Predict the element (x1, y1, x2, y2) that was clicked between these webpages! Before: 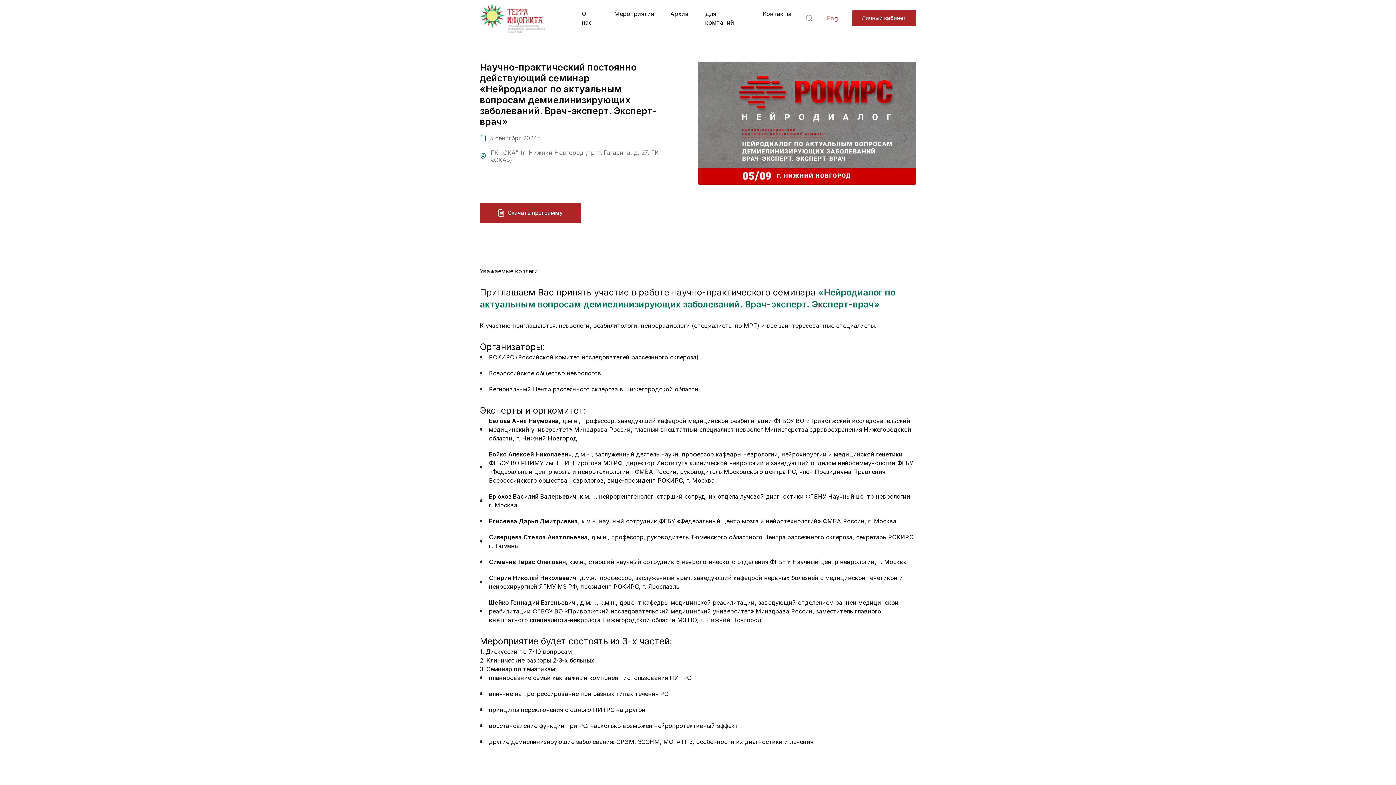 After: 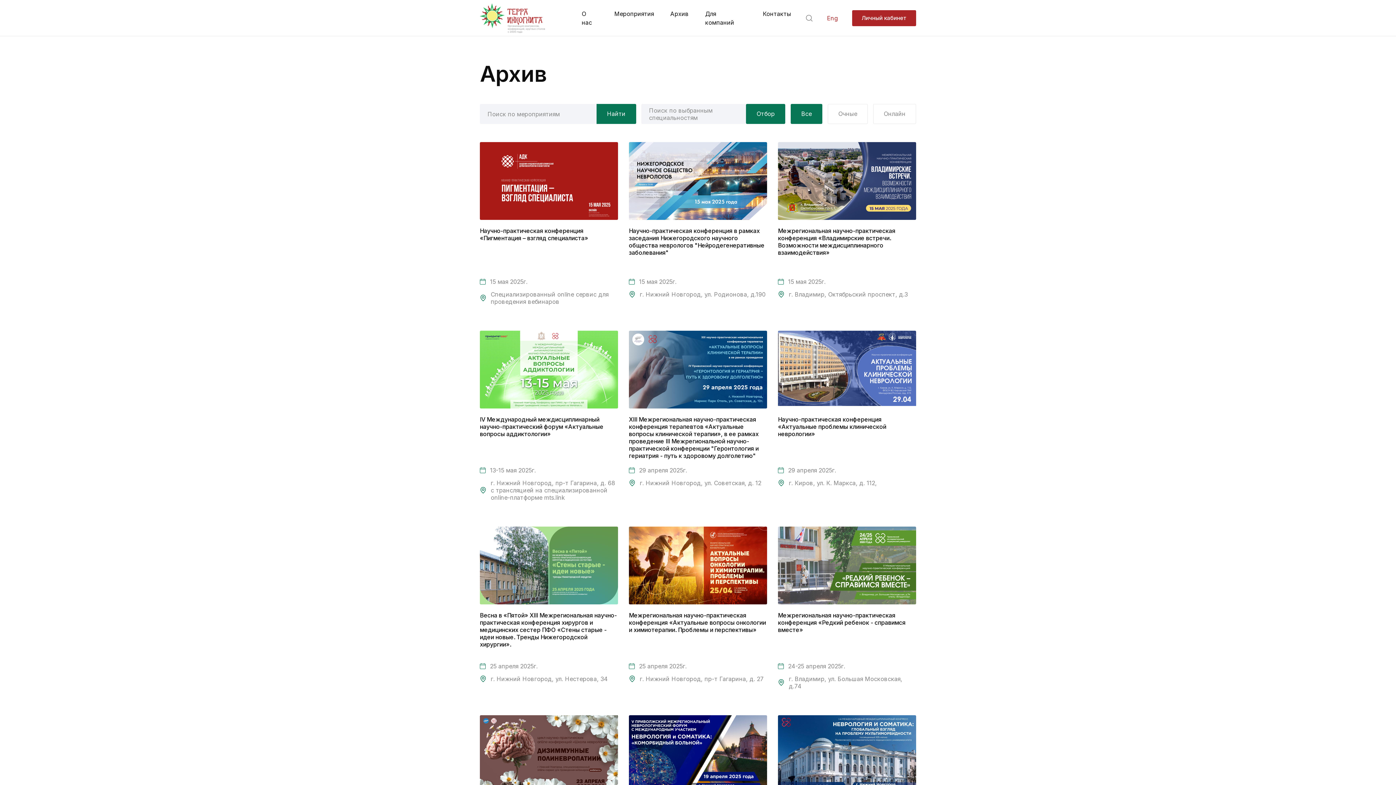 Action: bbox: (670, 10, 688, 17) label: Архив